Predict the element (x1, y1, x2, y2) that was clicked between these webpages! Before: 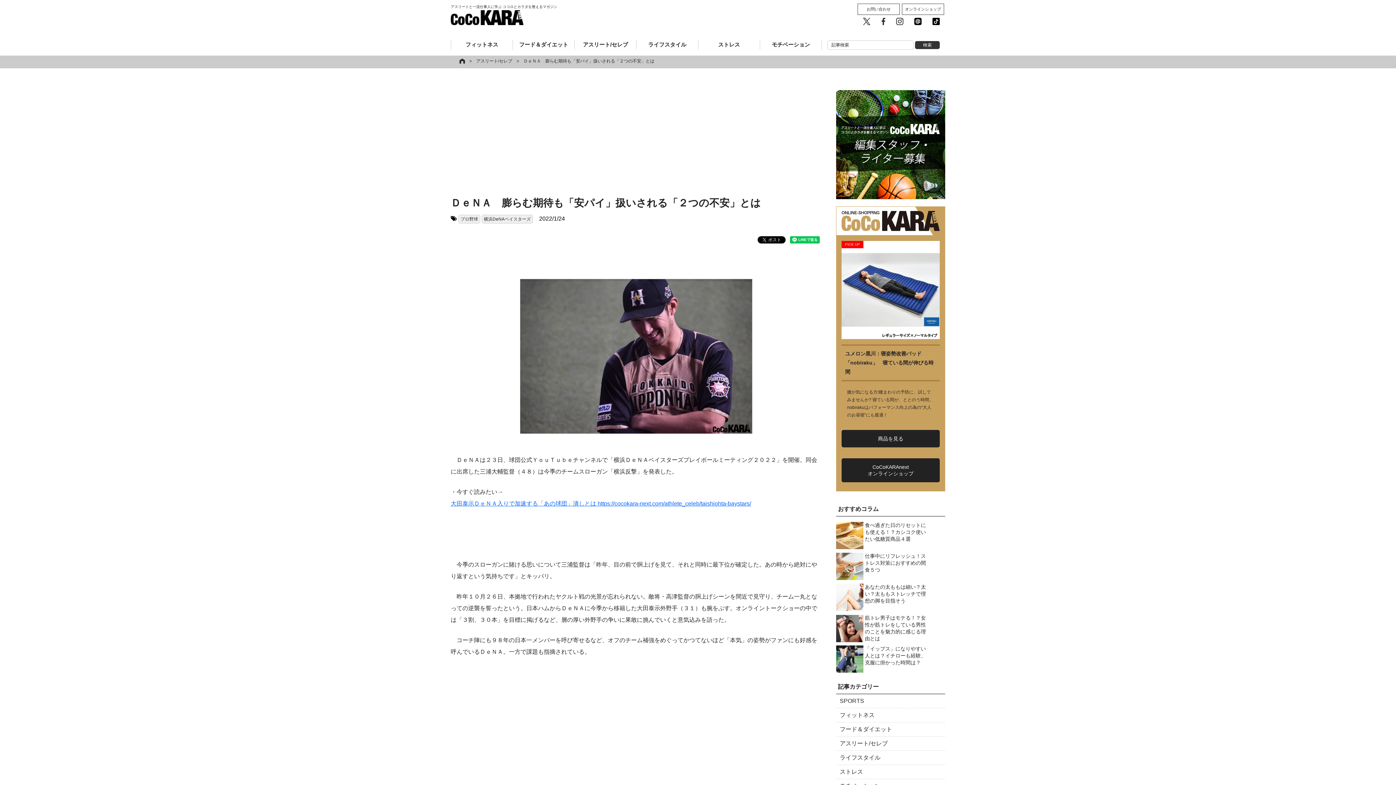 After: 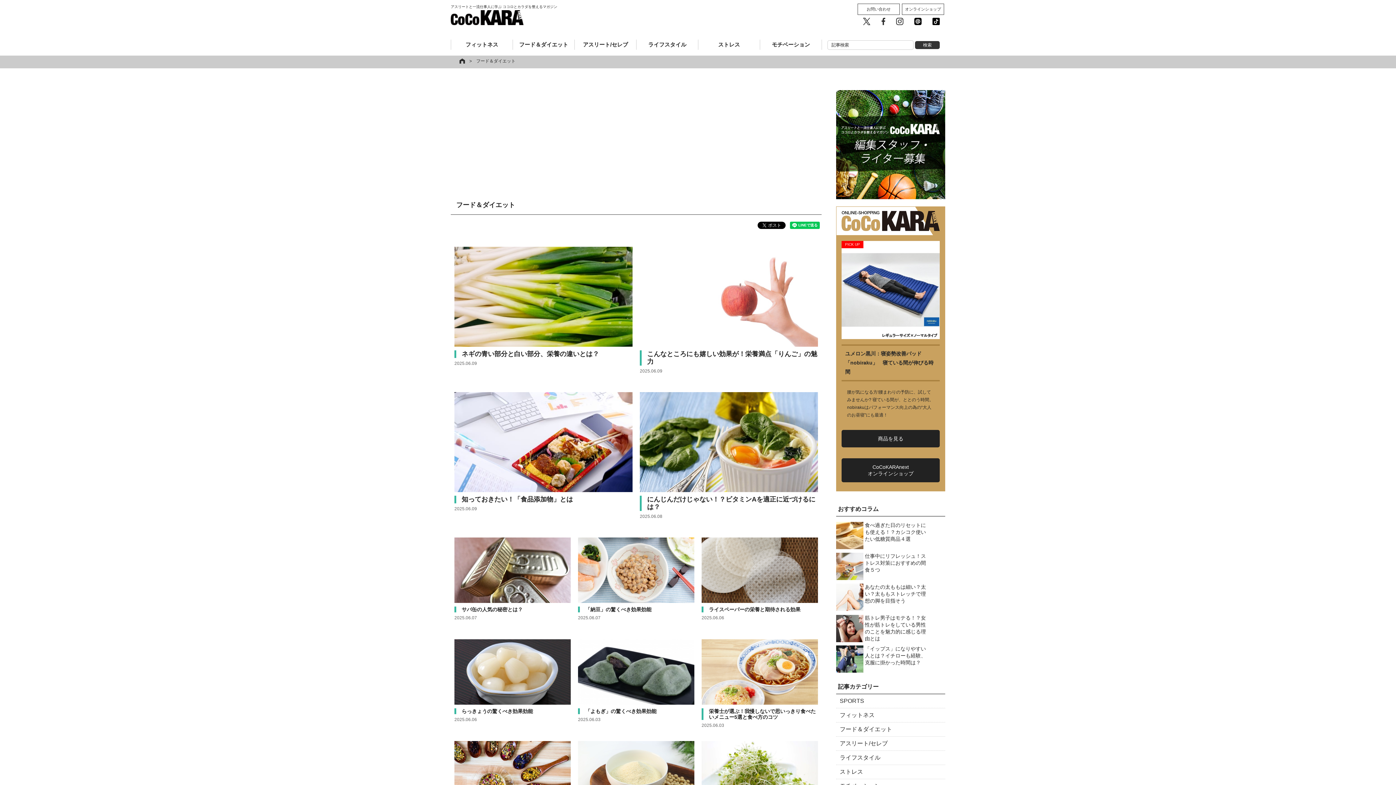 Action: bbox: (513, 39, 574, 49) label: フード＆ダイエット